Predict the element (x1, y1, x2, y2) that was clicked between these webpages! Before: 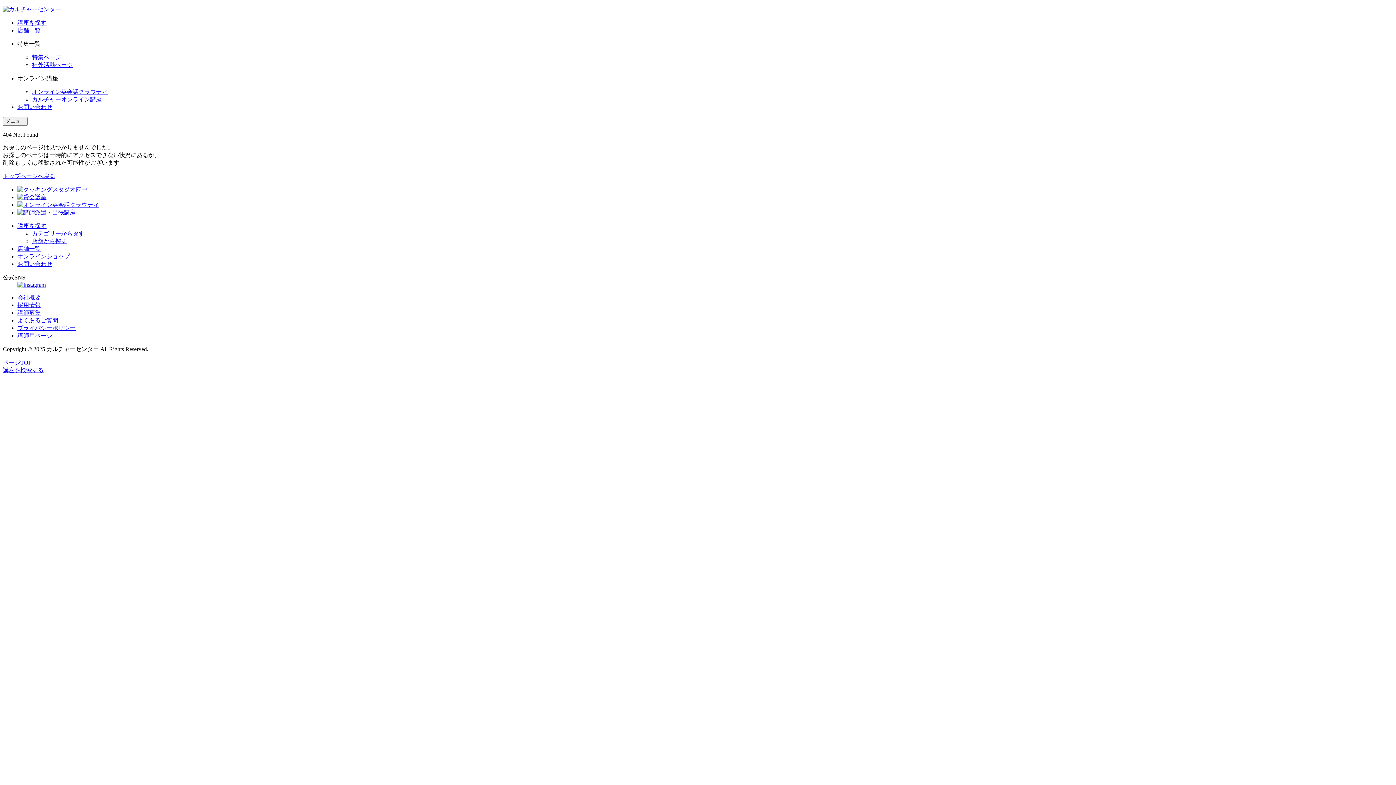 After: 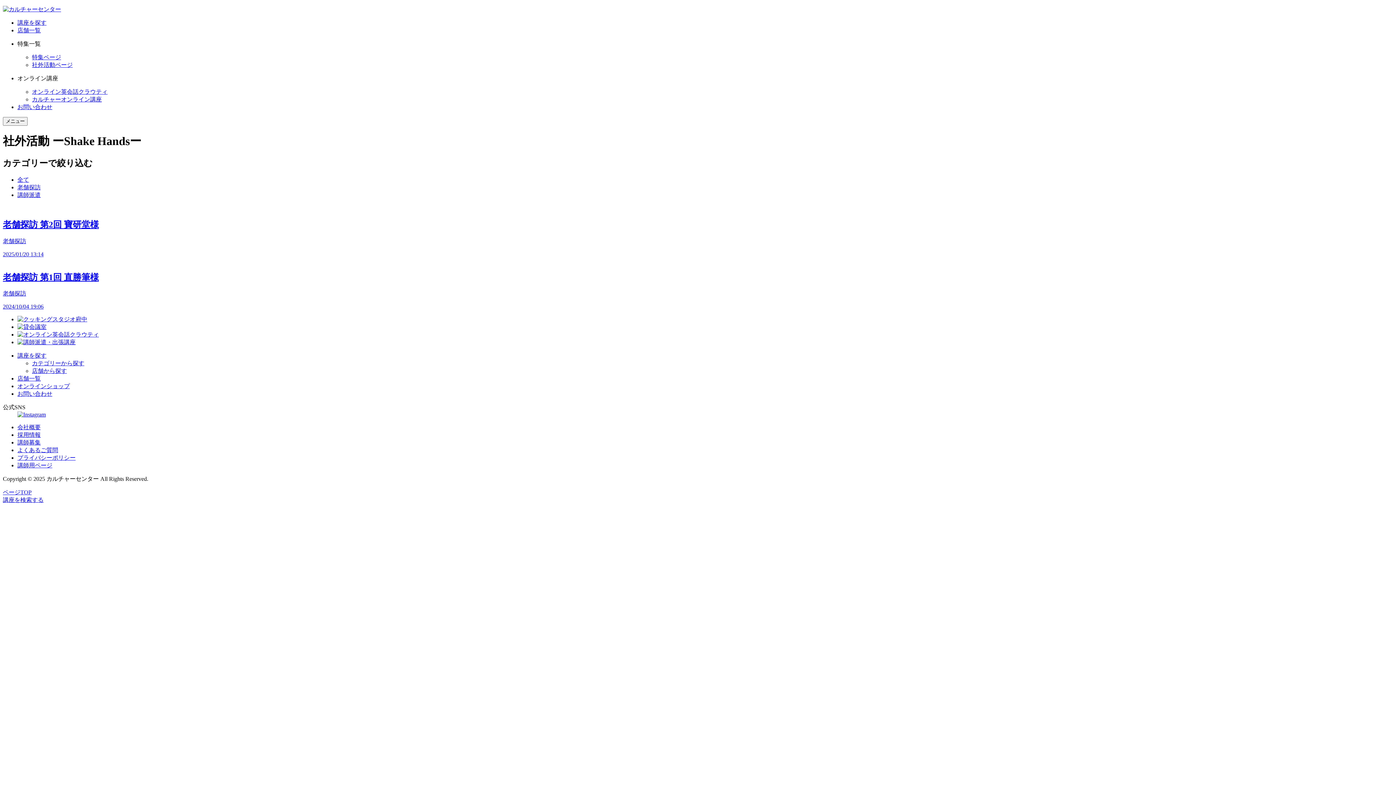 Action: label: 社外活動ページ bbox: (32, 61, 72, 68)